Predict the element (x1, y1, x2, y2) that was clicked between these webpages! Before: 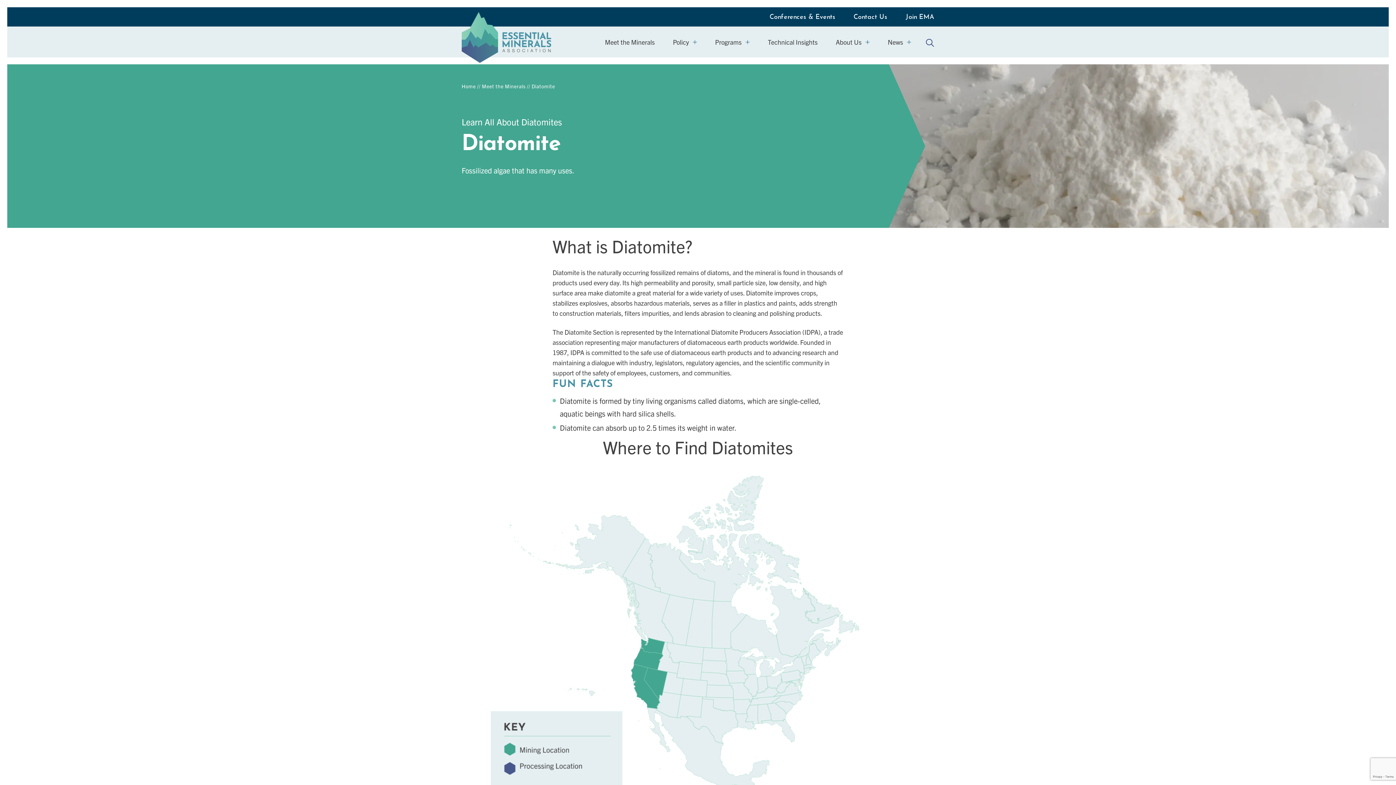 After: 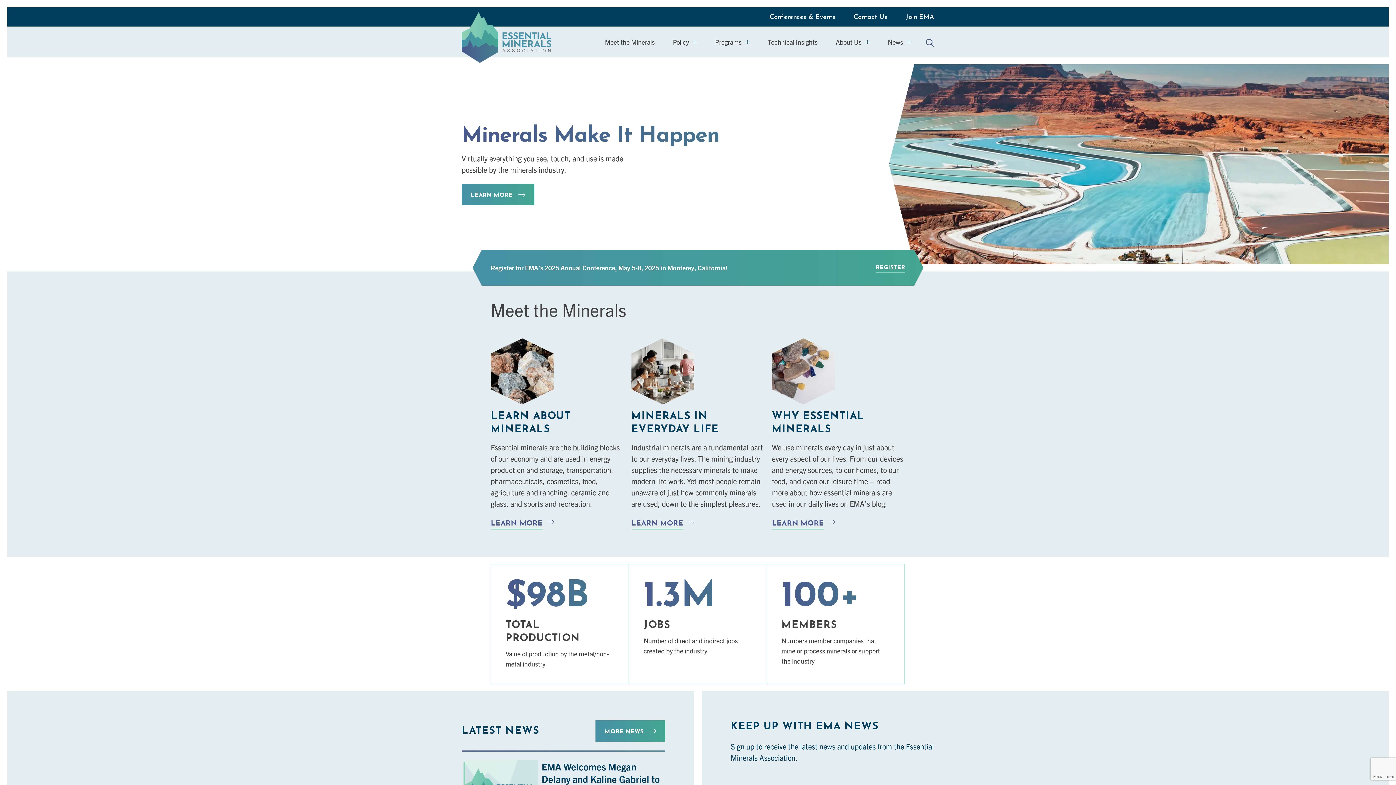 Action: bbox: (461, 12, 551, 62)